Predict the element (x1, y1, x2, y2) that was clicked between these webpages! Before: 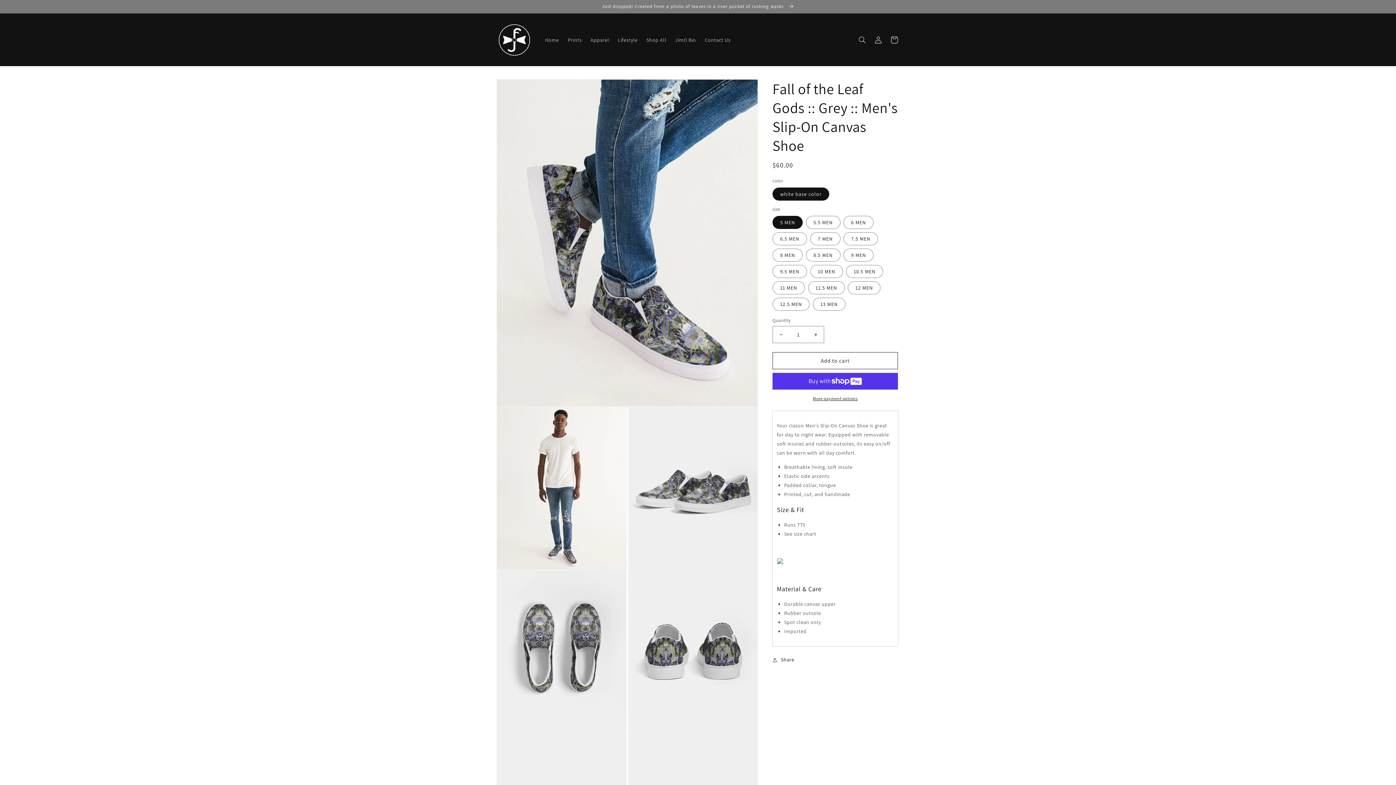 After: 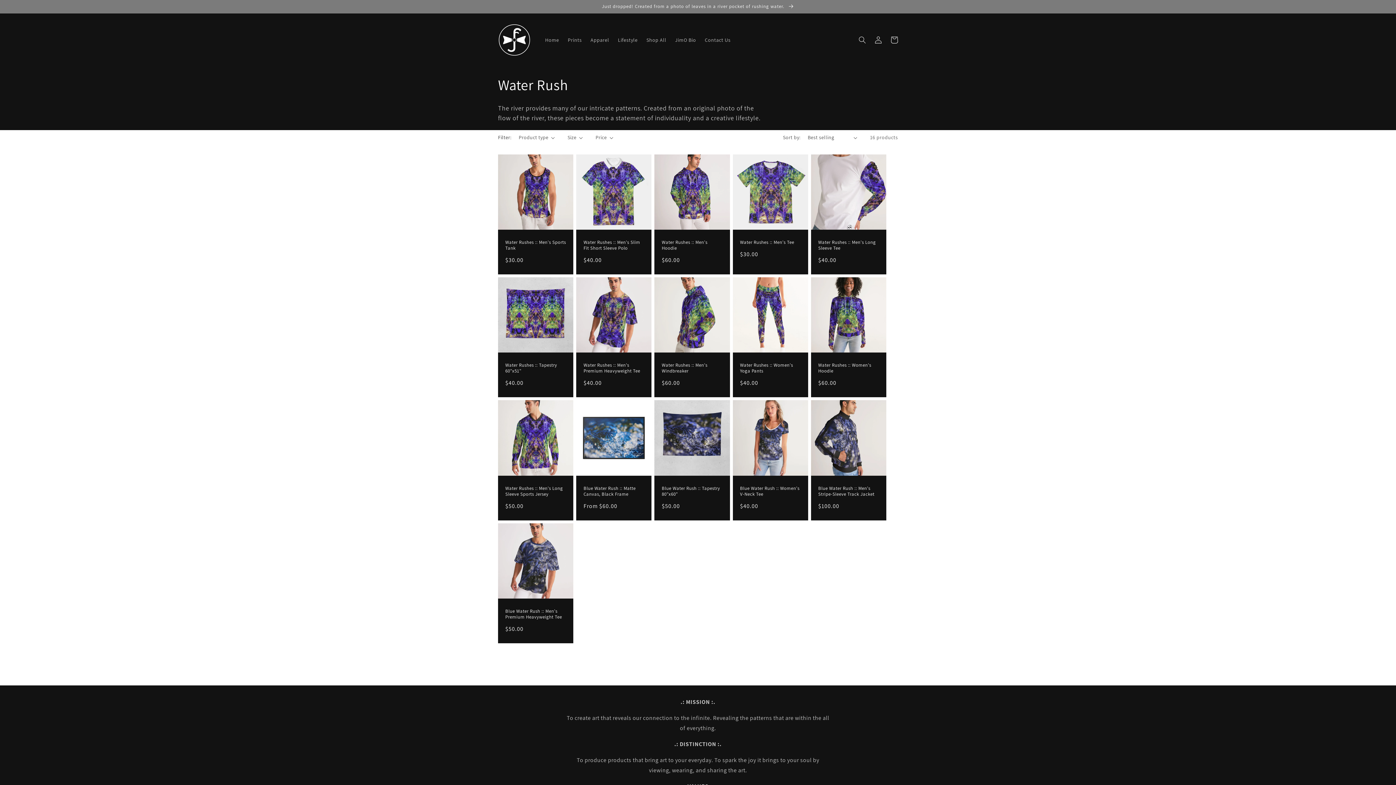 Action: label: Just dropped! Created from a photo of leaves in a river pocket of rushing water.  bbox: (0, 0, 1396, 13)